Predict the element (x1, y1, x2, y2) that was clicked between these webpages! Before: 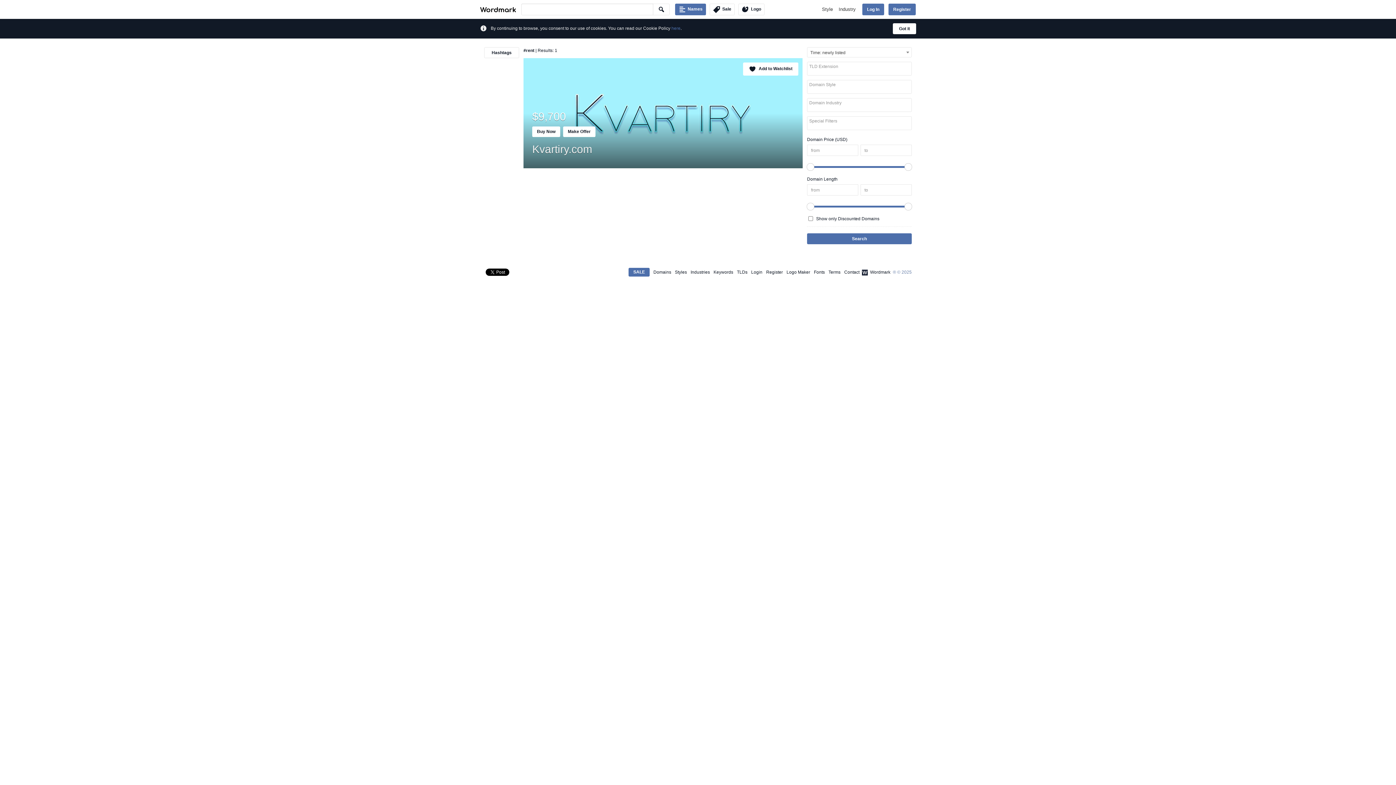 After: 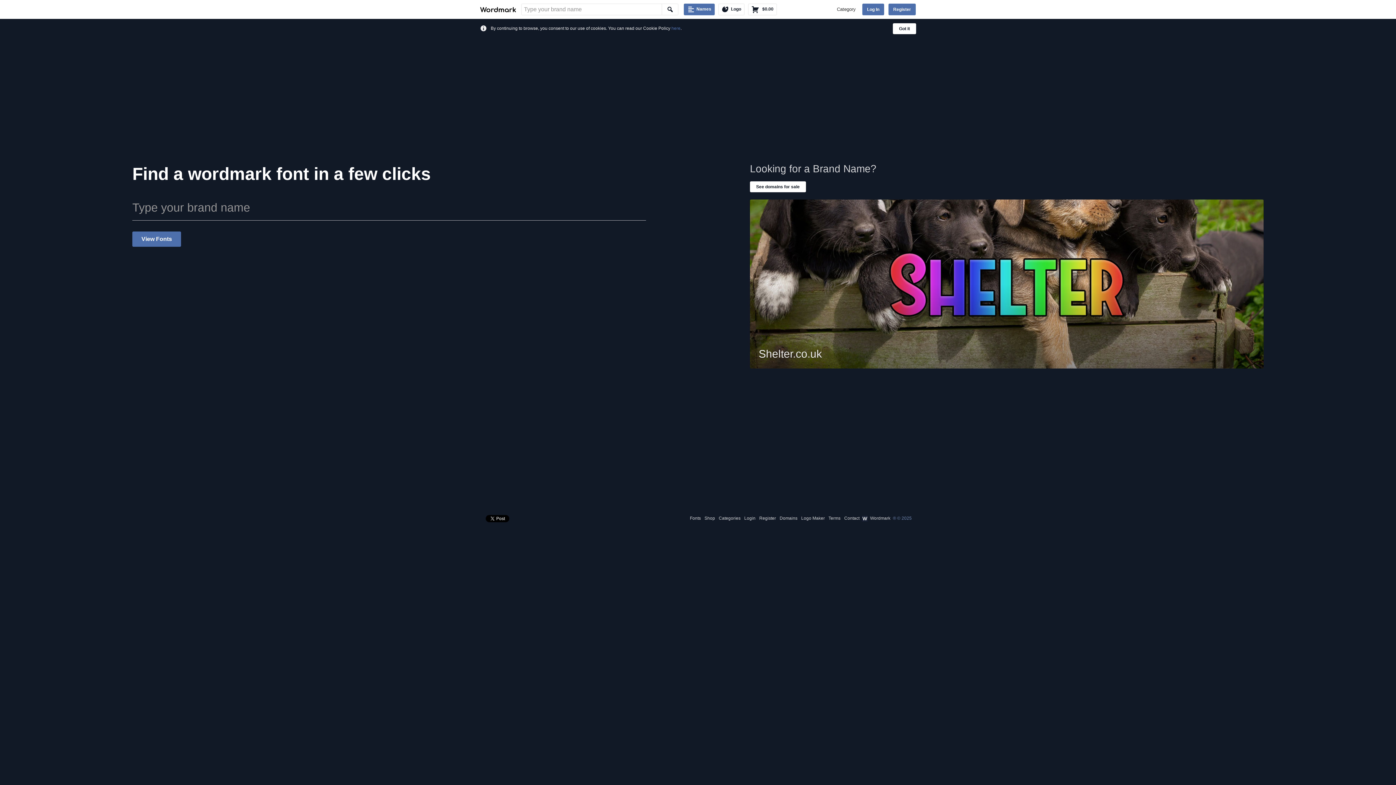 Action: label: Fonts bbox: (814, 269, 825, 274)